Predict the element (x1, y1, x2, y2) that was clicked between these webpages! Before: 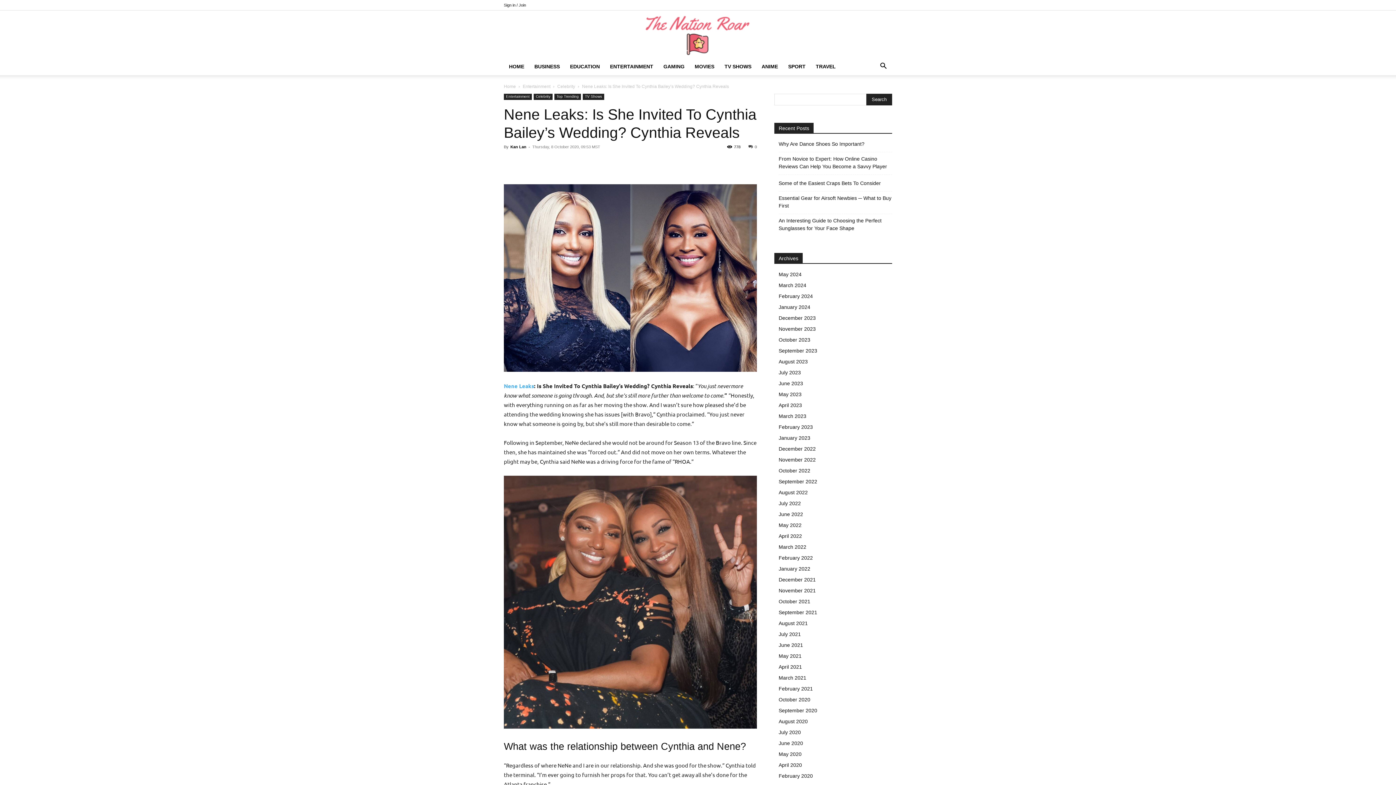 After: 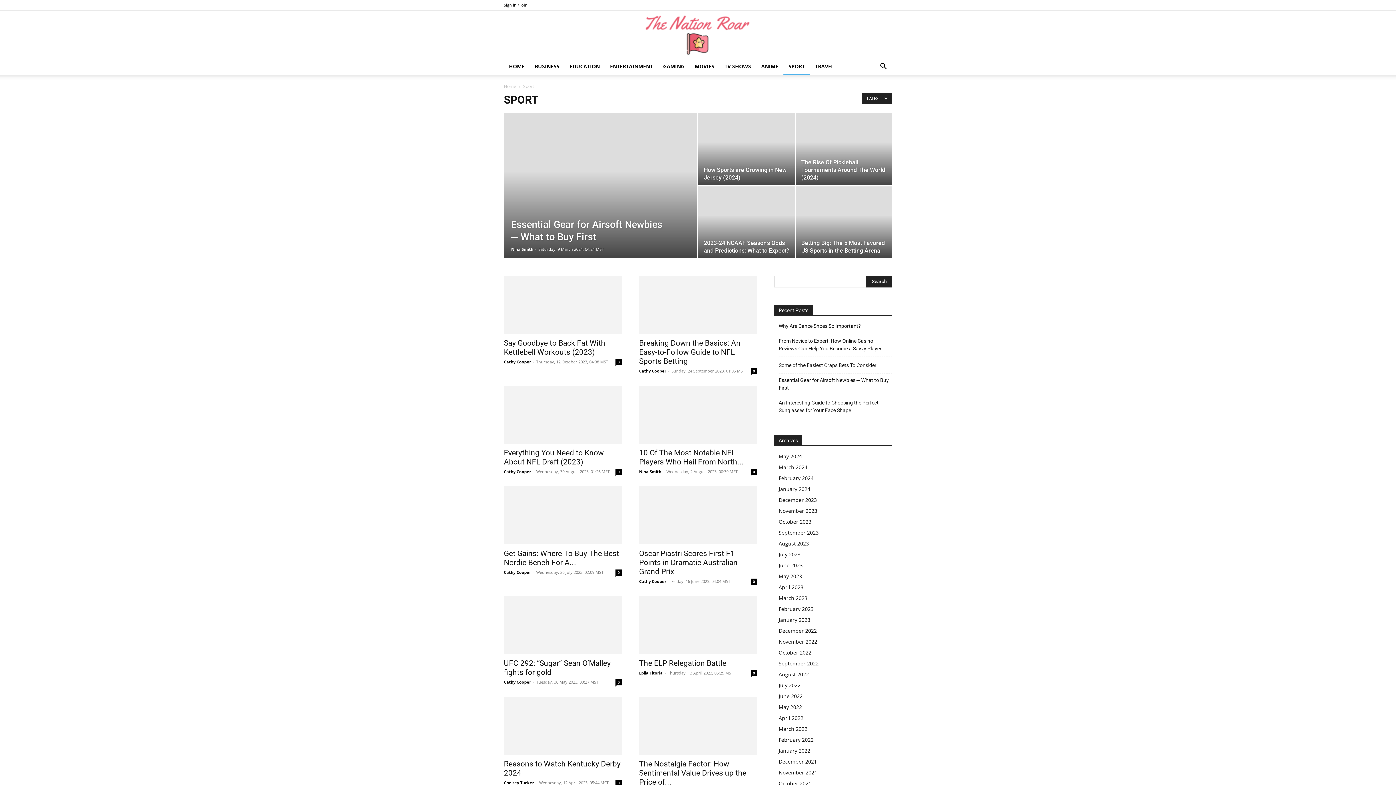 Action: bbox: (783, 57, 810, 75) label: SPORT